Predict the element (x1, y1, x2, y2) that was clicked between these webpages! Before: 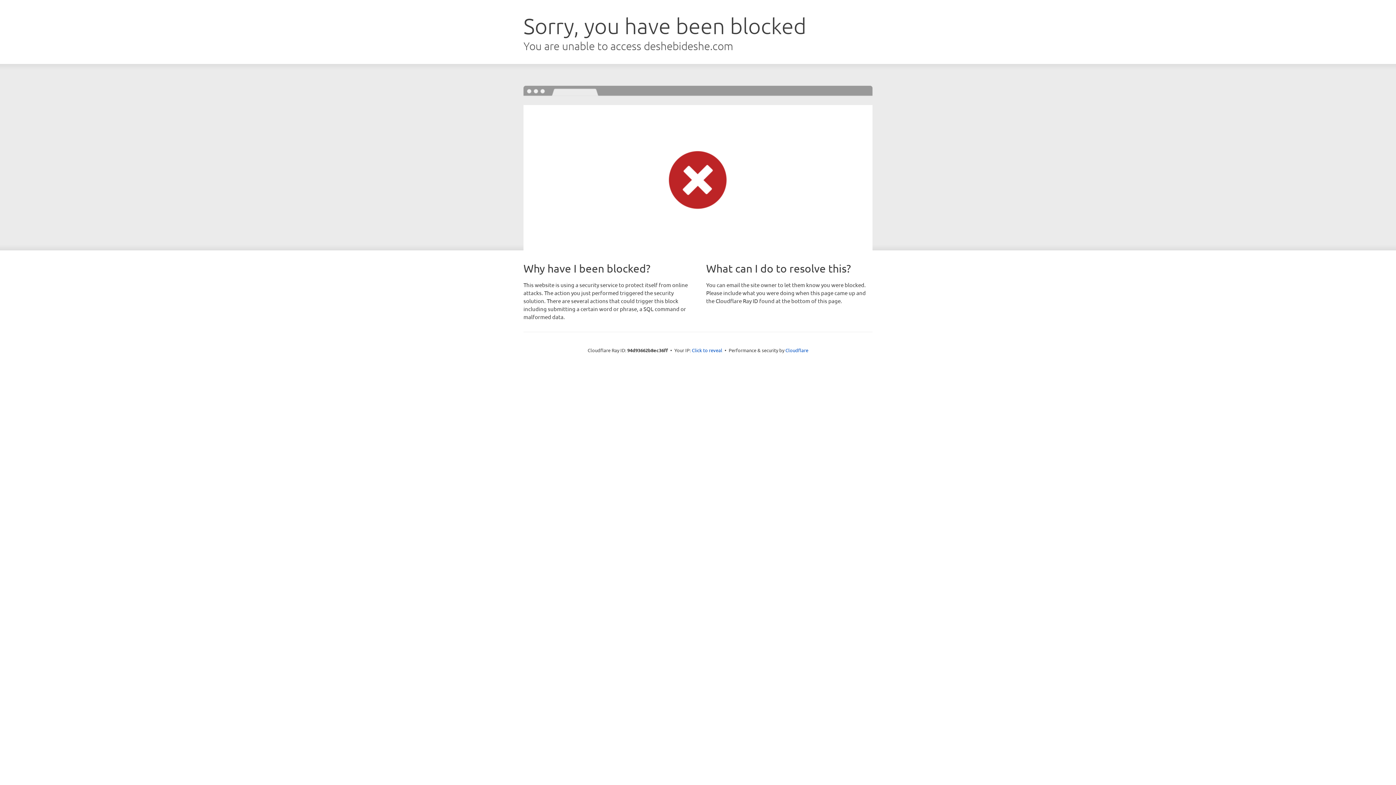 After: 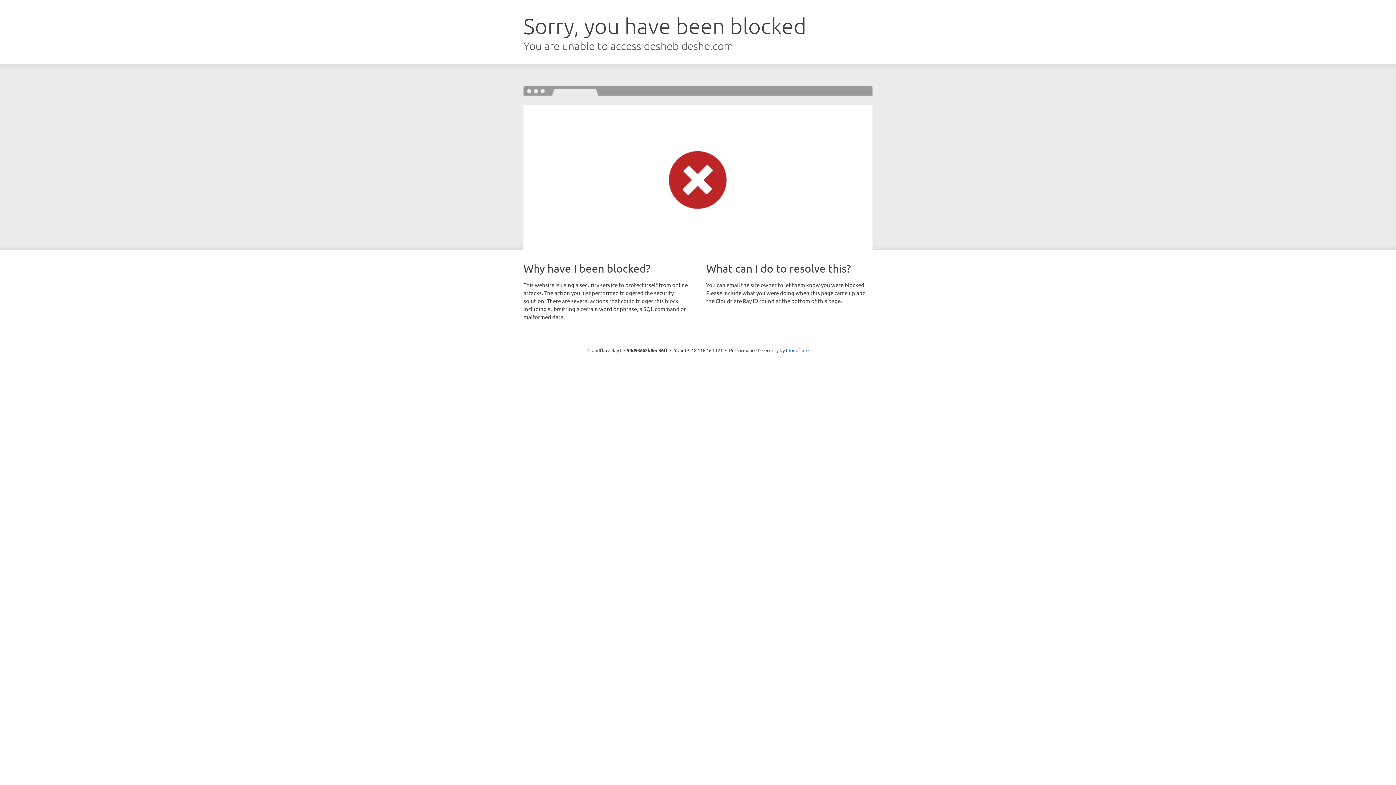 Action: label: Click to reveal bbox: (692, 346, 722, 353)